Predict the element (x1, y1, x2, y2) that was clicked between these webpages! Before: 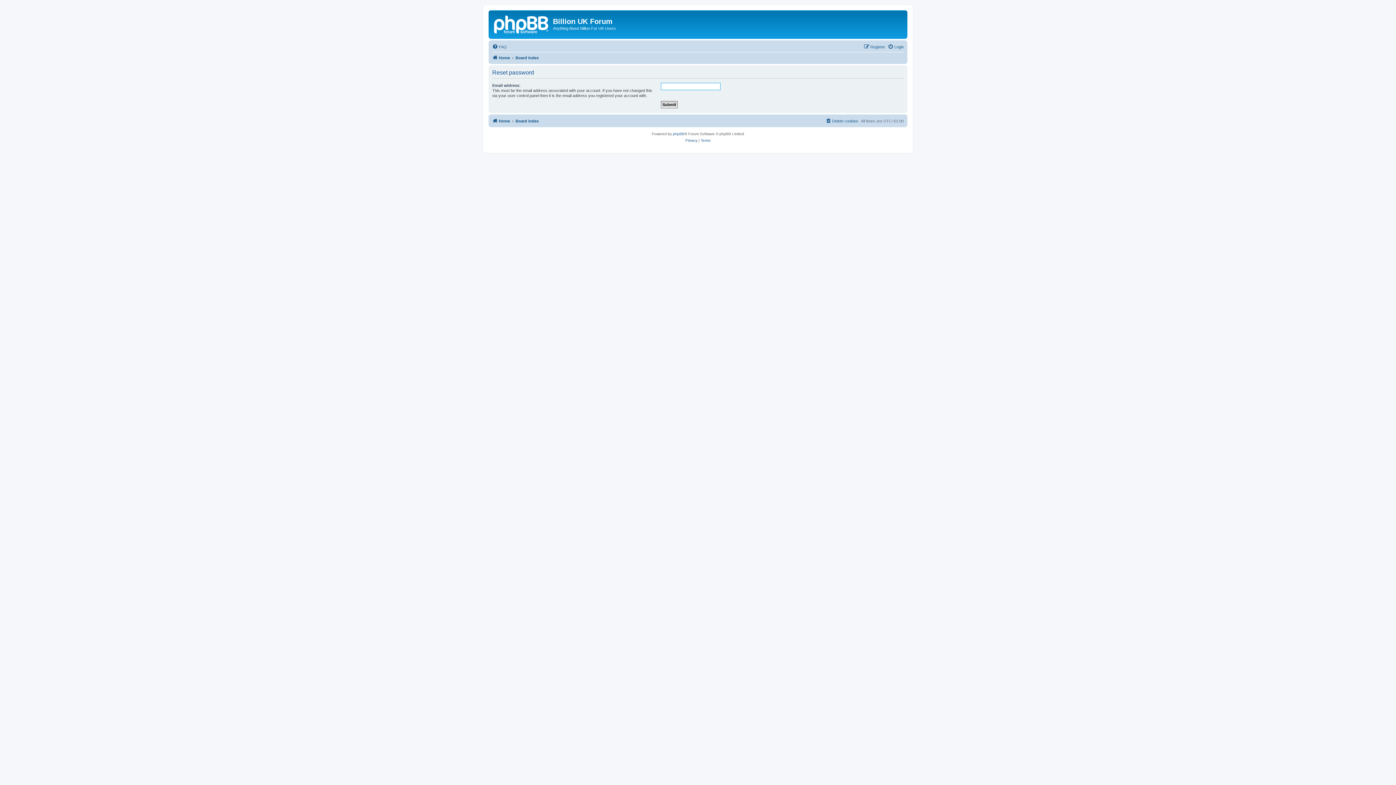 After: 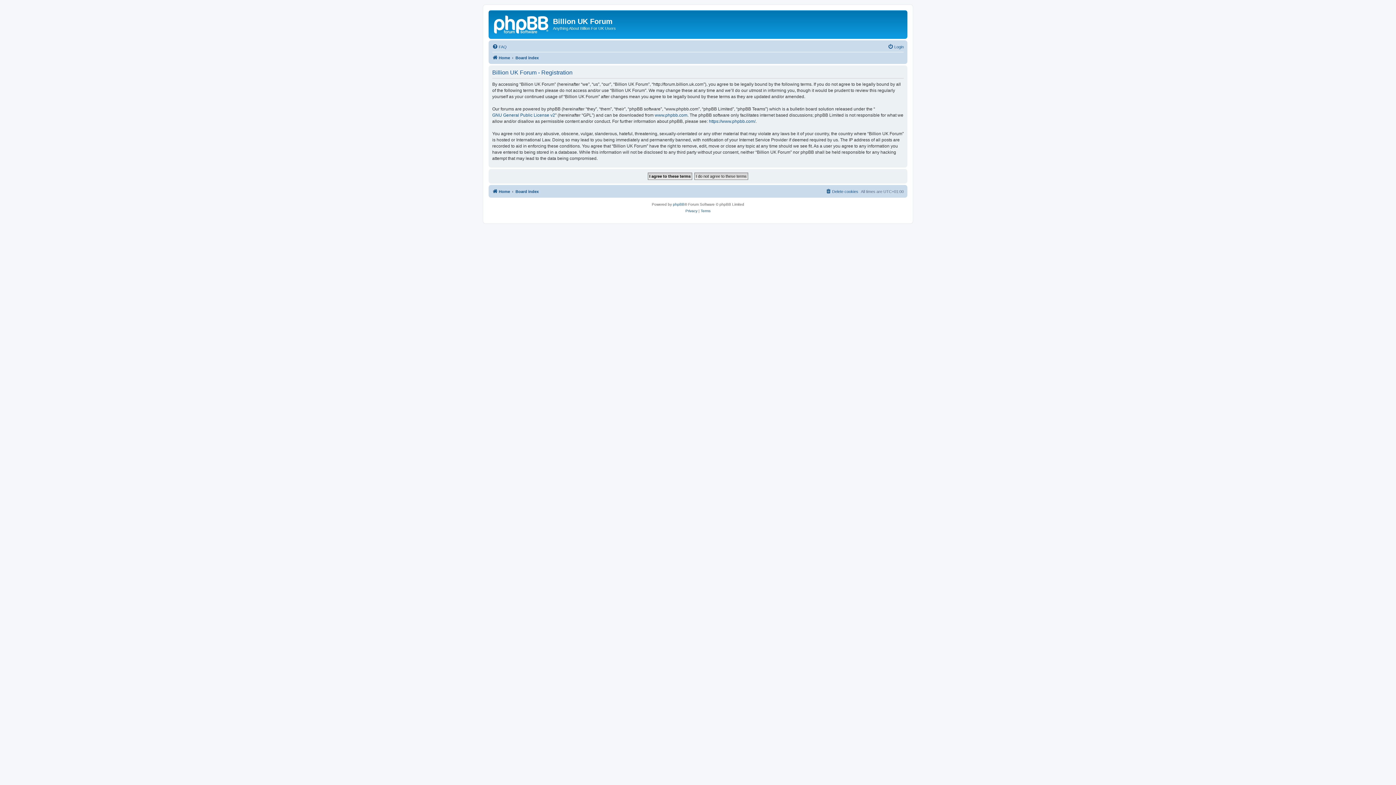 Action: bbox: (864, 42, 885, 51) label: Register